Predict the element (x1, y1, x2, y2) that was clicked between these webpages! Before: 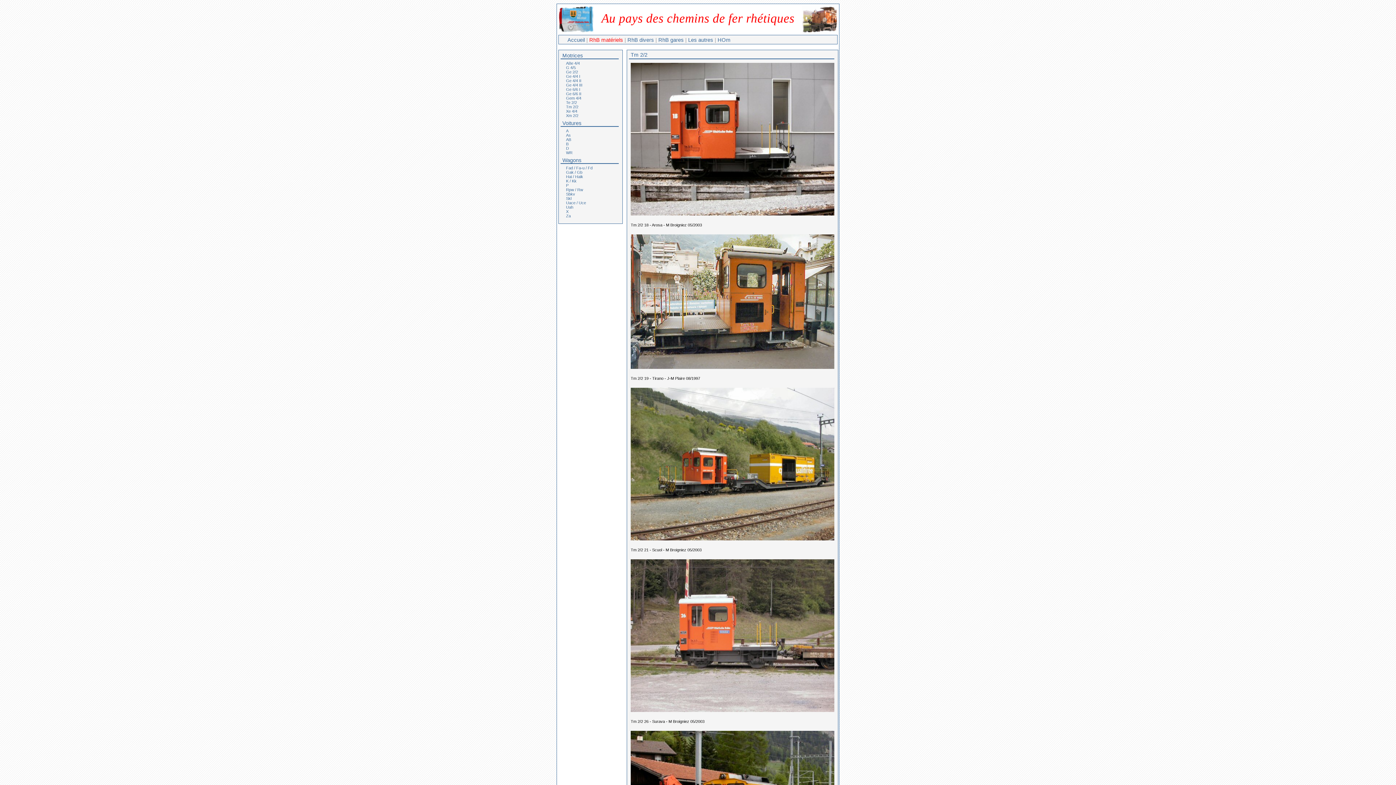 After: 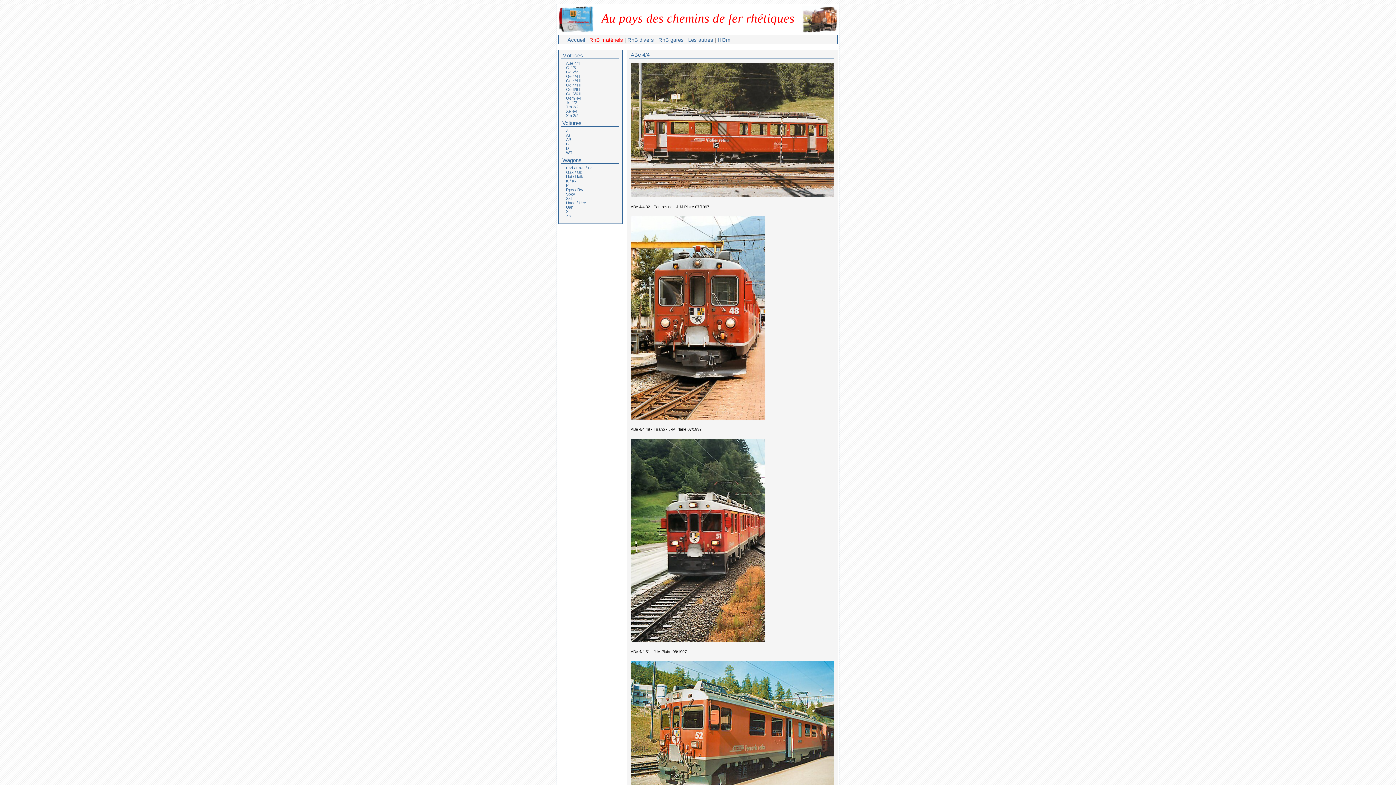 Action: bbox: (566, 61, 580, 65) label: ABe 4/4